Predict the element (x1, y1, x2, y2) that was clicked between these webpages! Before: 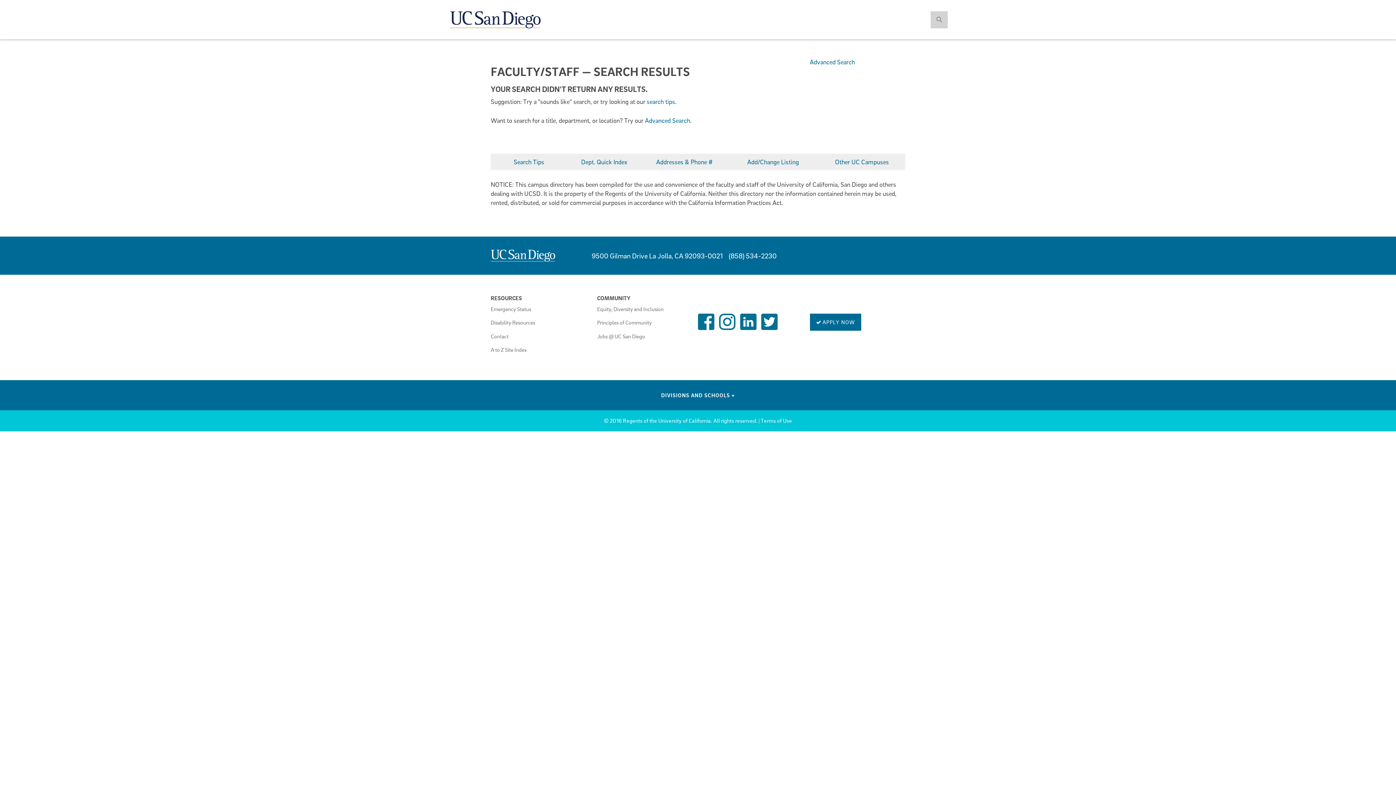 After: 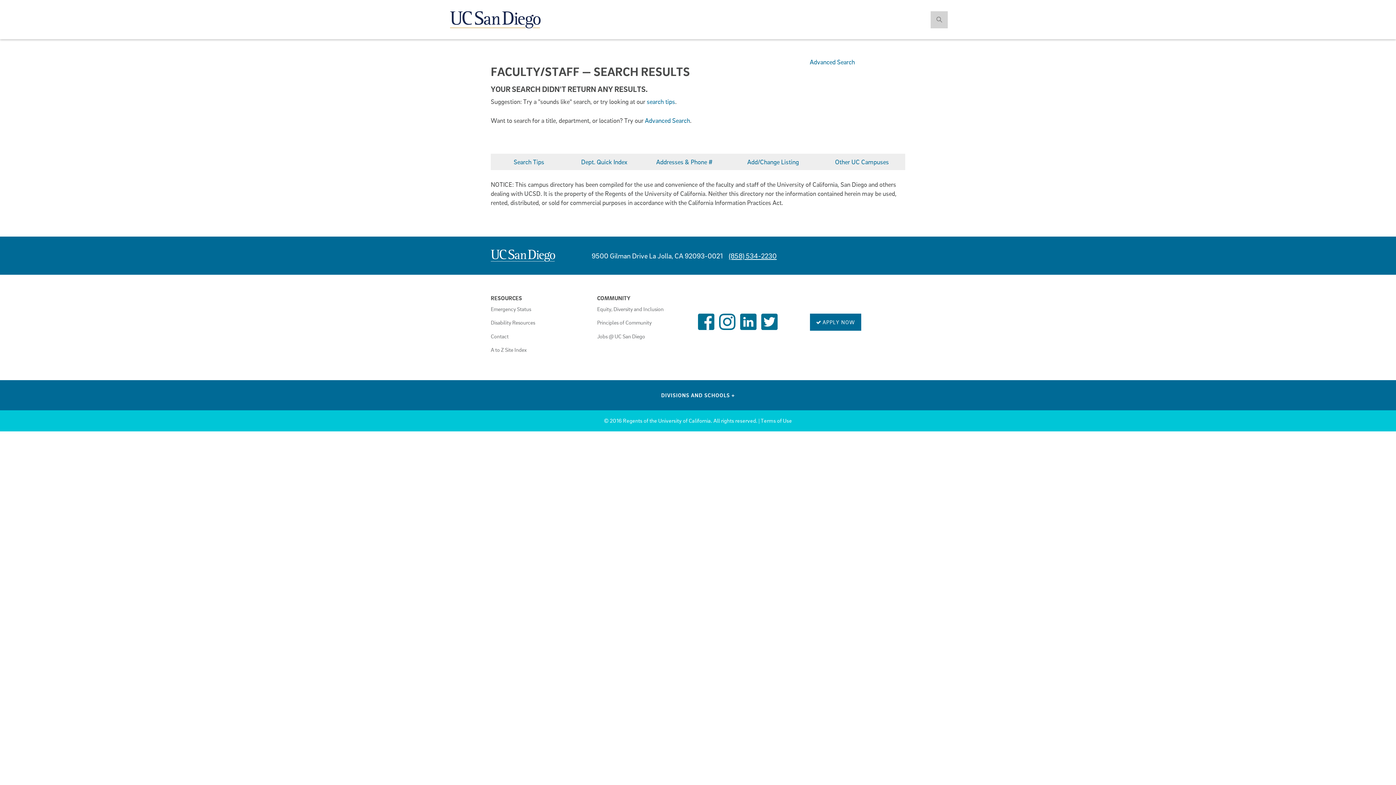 Action: bbox: (728, 240, 776, 268) label: (858) 534-2230